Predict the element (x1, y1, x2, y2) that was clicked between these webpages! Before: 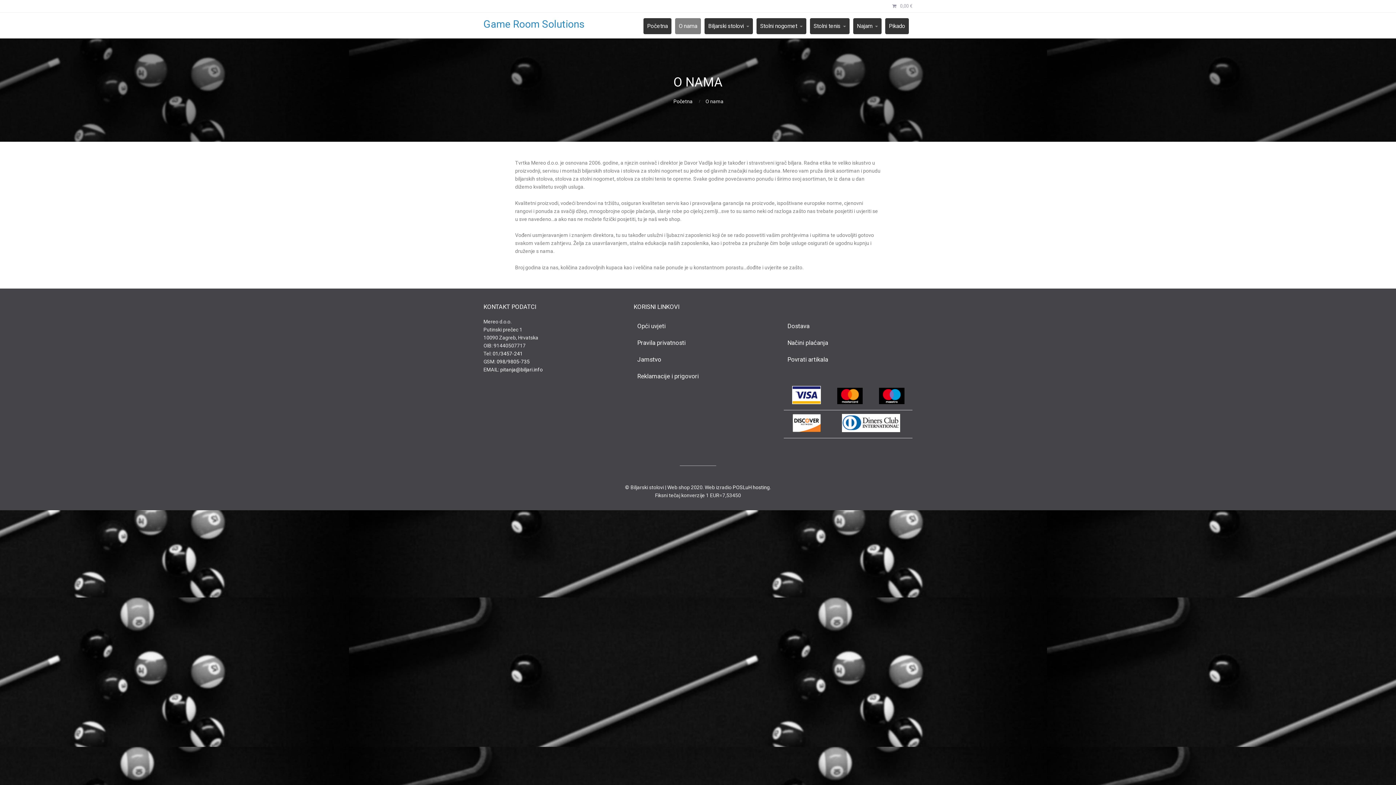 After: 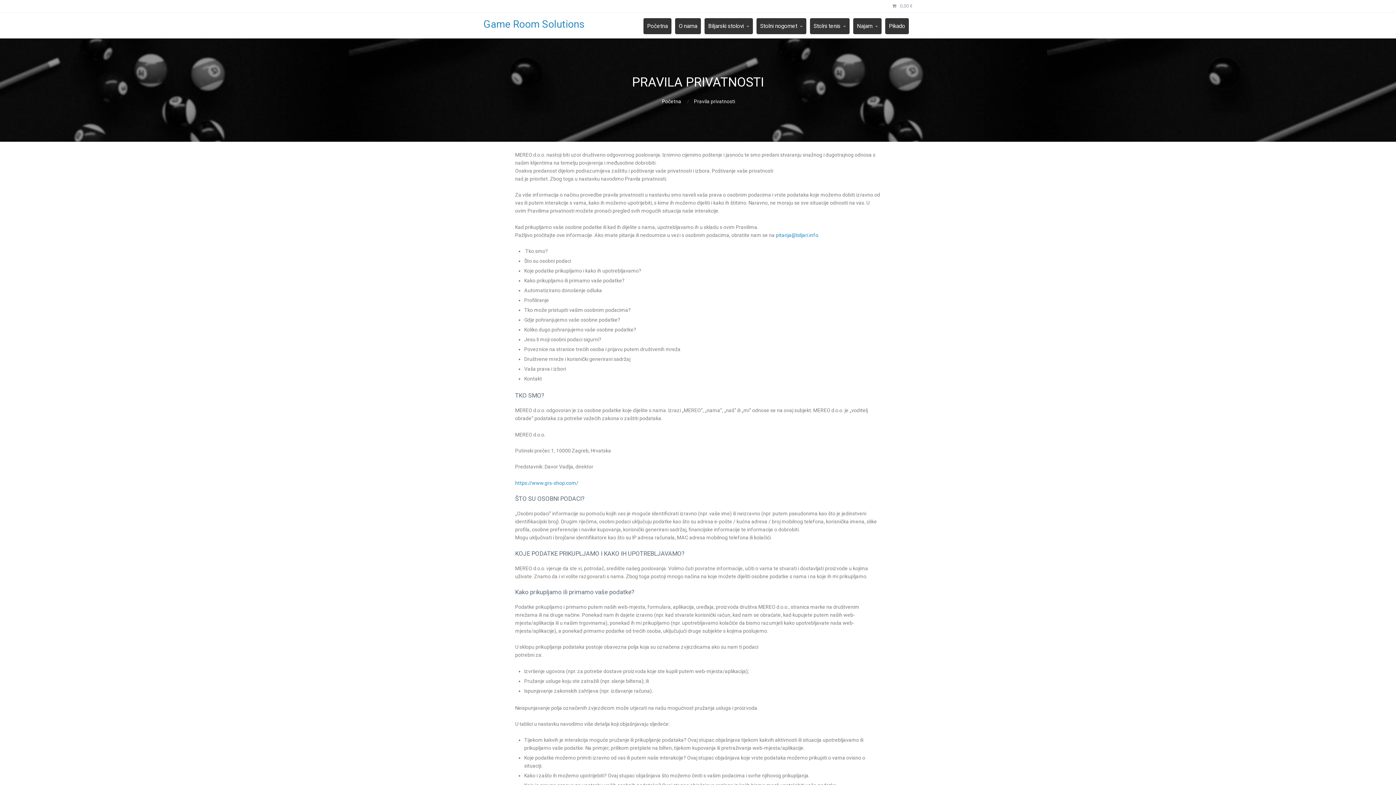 Action: label: Pravila privatnosti bbox: (633, 334, 762, 351)